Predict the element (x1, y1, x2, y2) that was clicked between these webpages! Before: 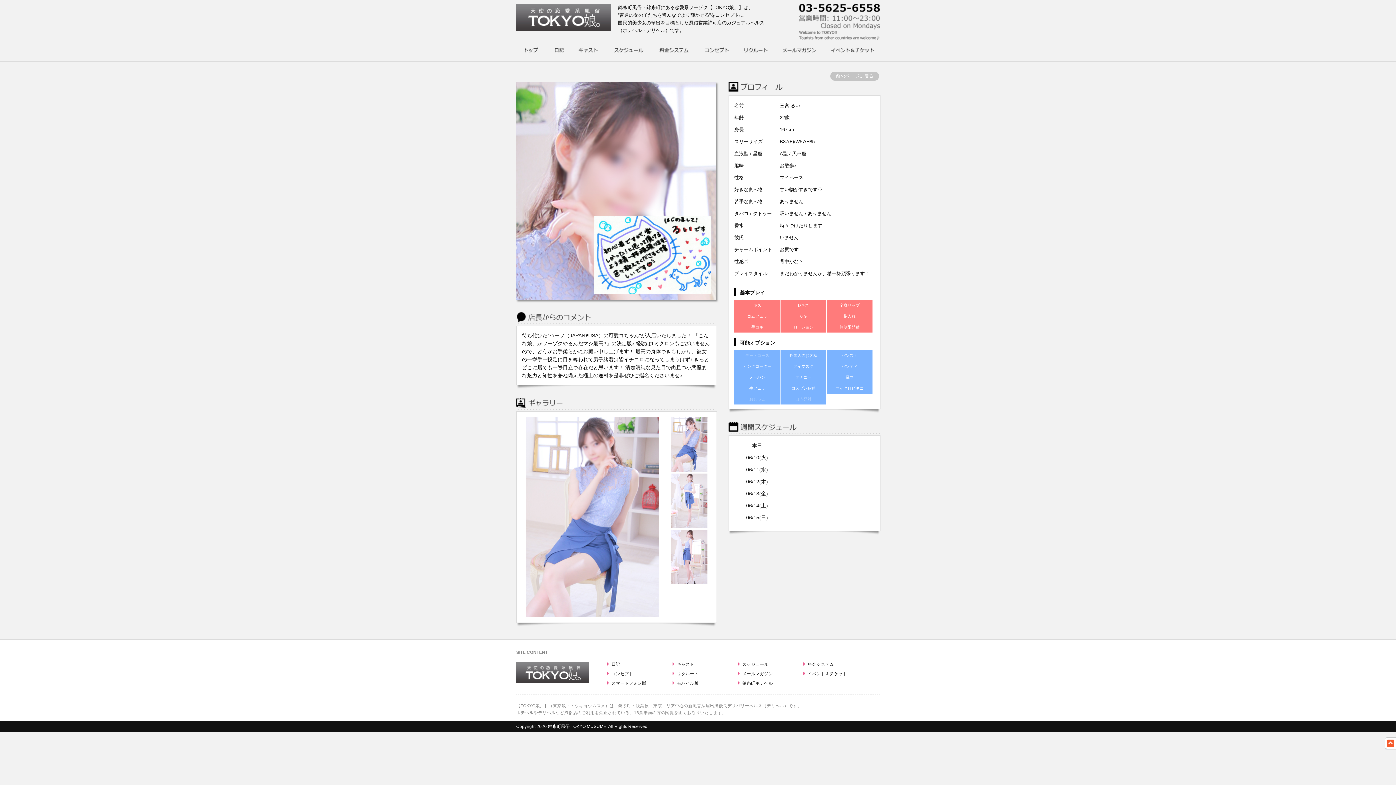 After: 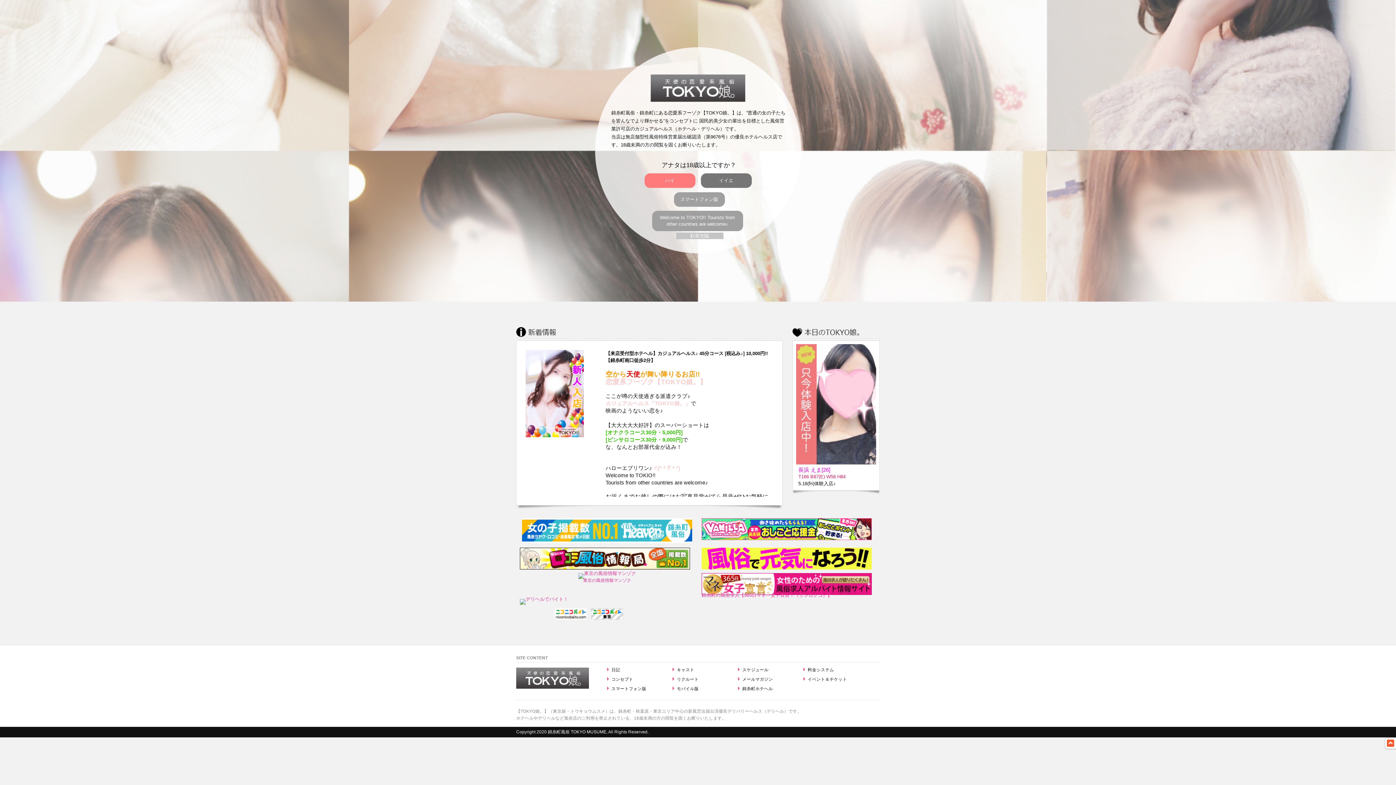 Action: label: 錦糸町ホテヘル bbox: (742, 681, 773, 685)